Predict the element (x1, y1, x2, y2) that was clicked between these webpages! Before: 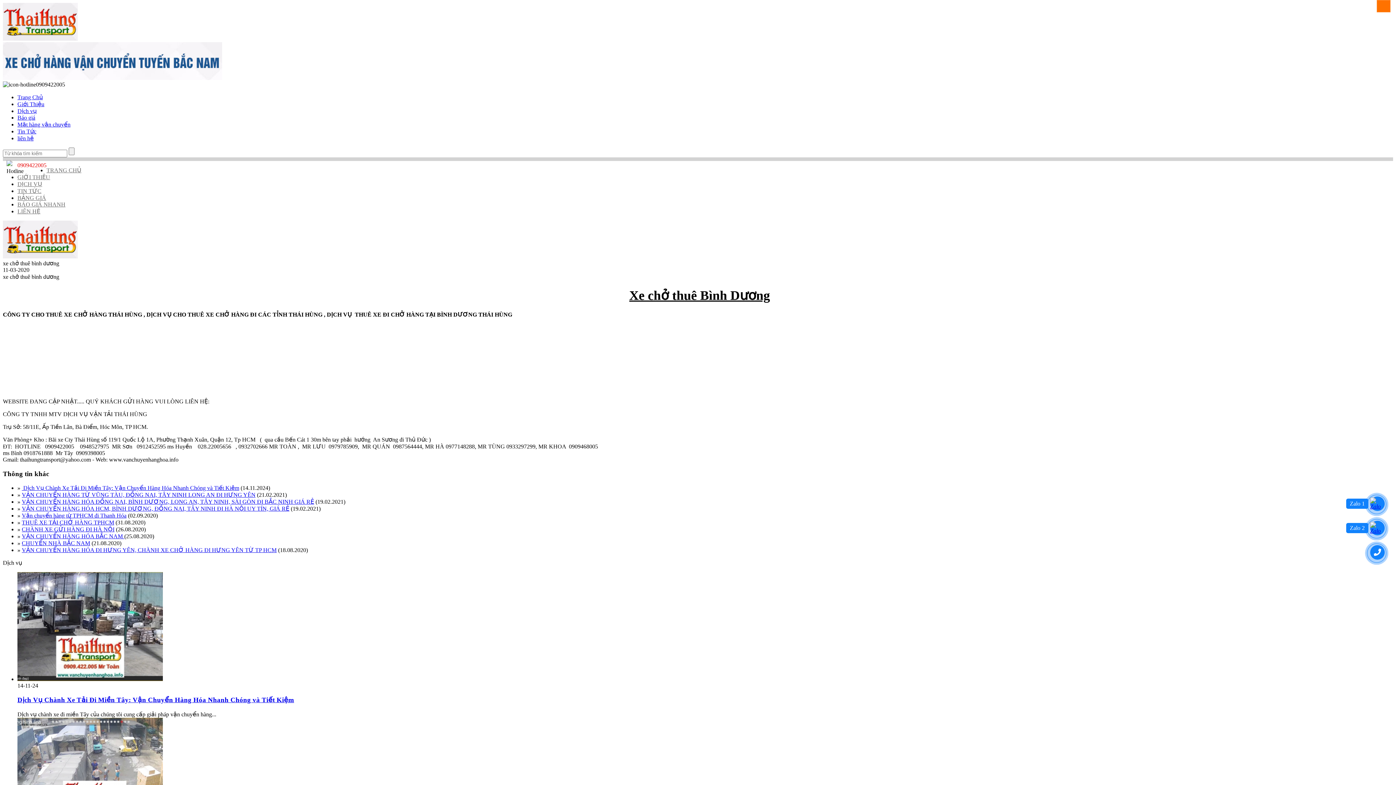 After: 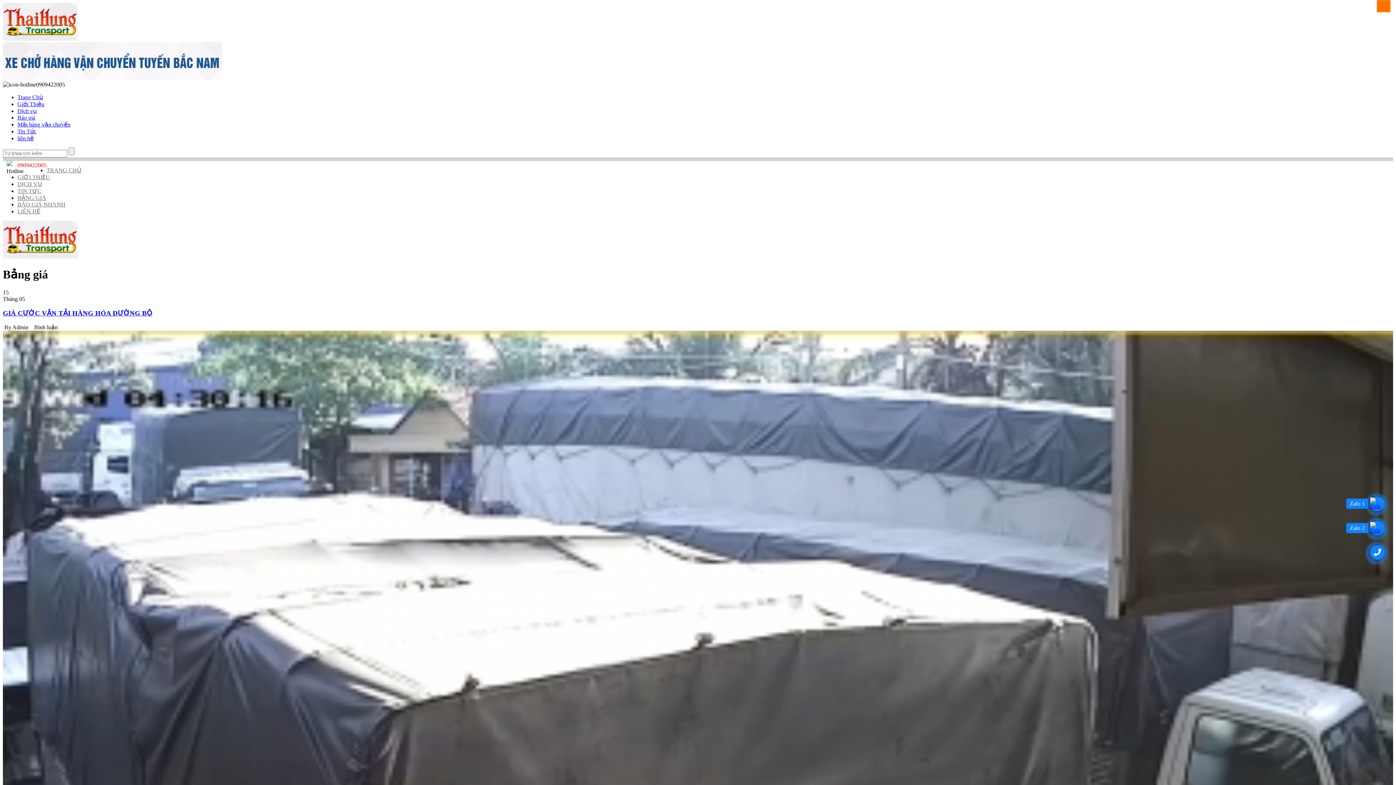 Action: bbox: (17, 194, 46, 201) label: BẢNG GIÁ